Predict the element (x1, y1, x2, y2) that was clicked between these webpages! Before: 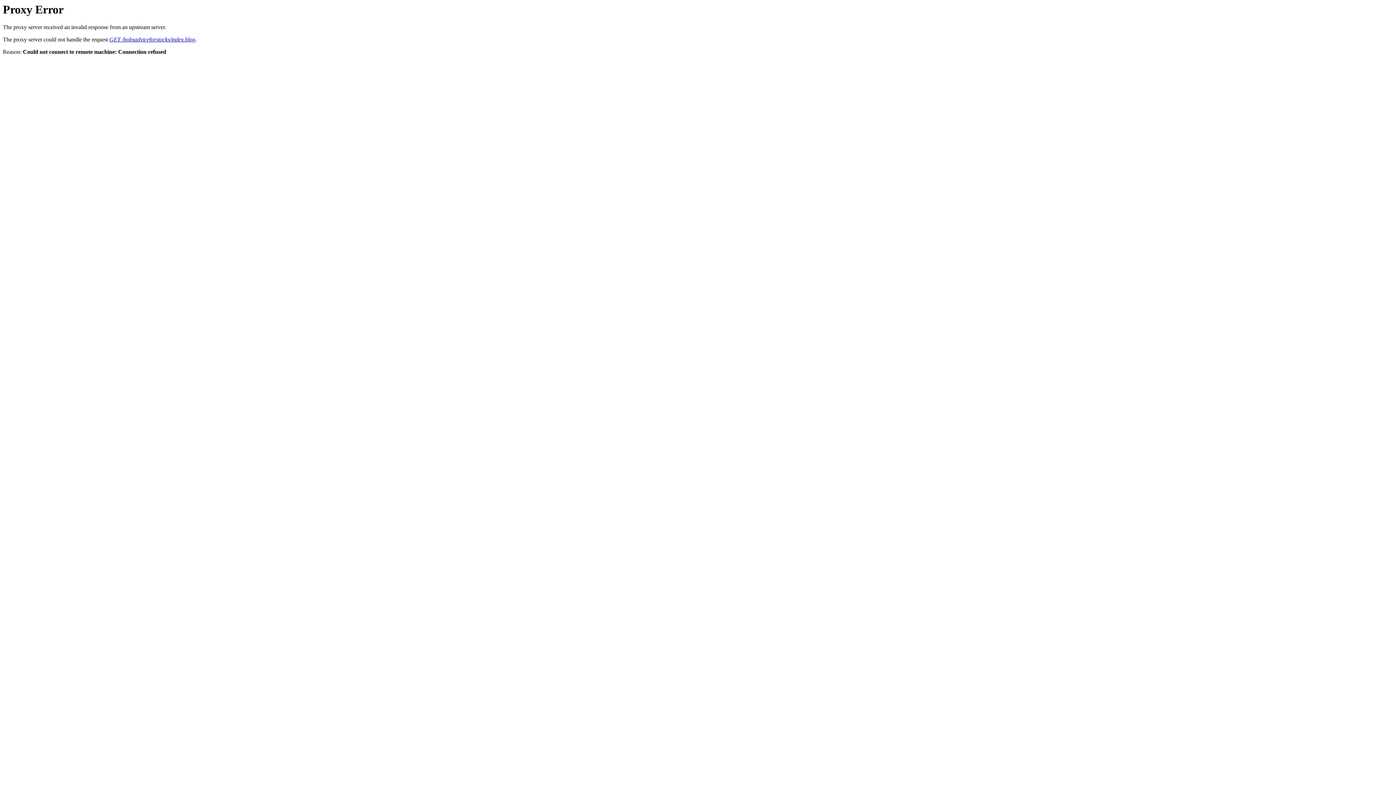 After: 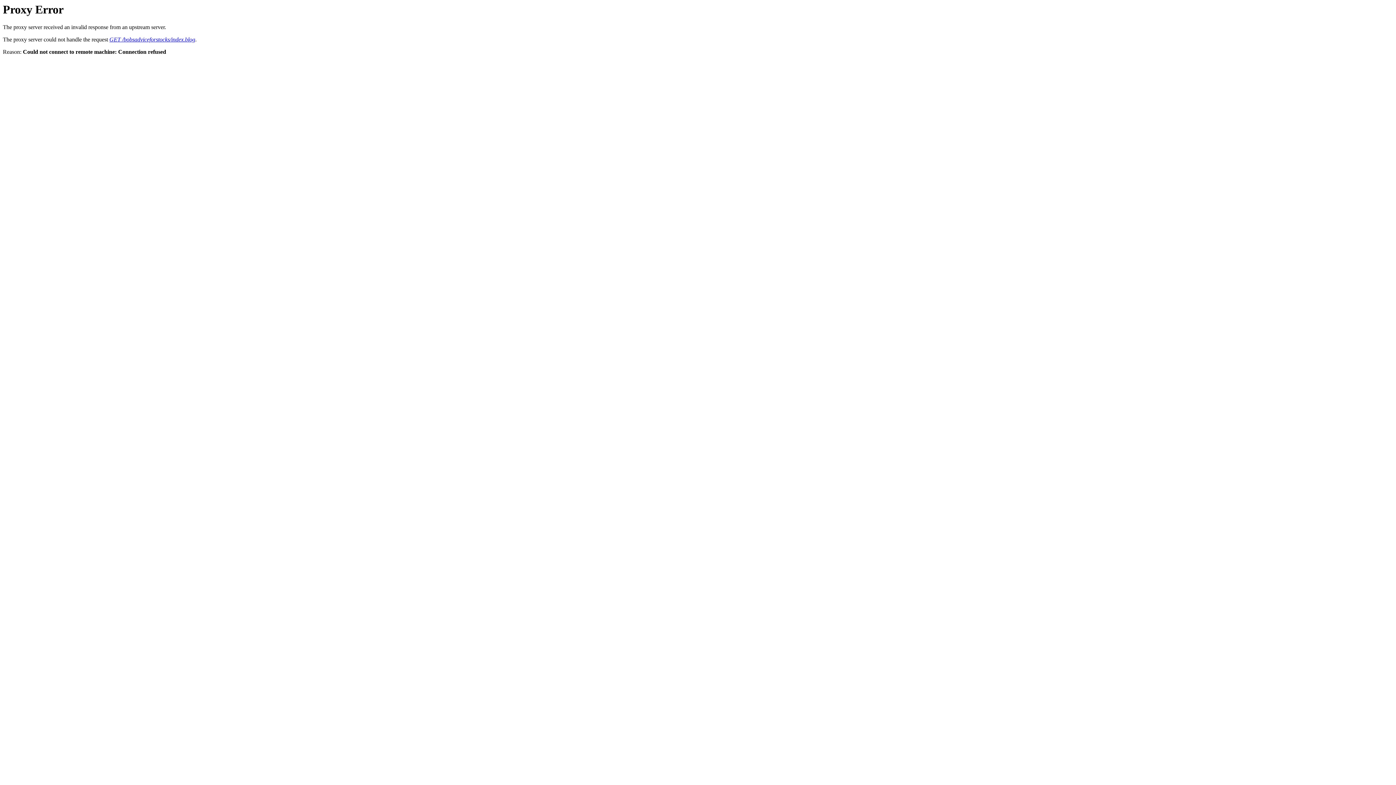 Action: label: GET /bobsadviceforstocks/index.blog bbox: (109, 36, 195, 42)